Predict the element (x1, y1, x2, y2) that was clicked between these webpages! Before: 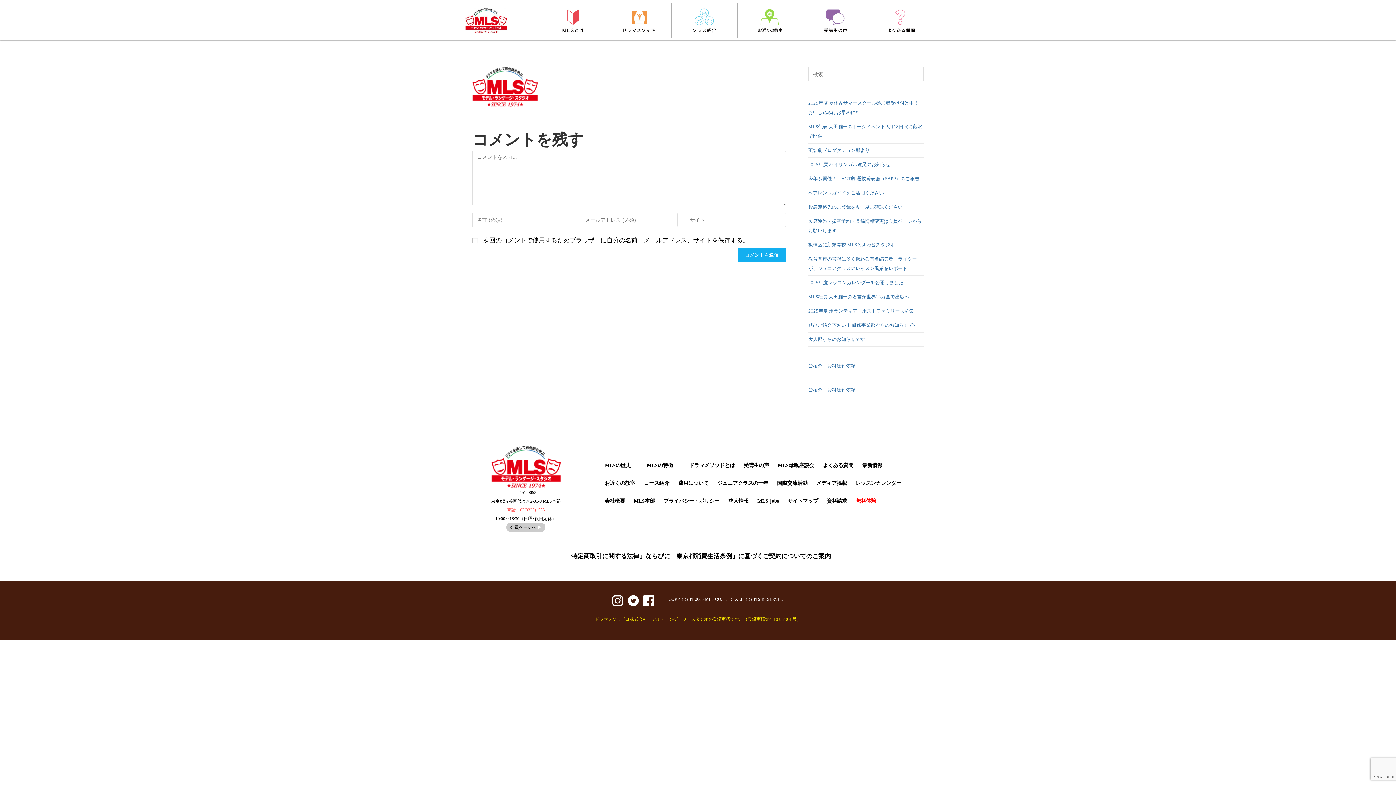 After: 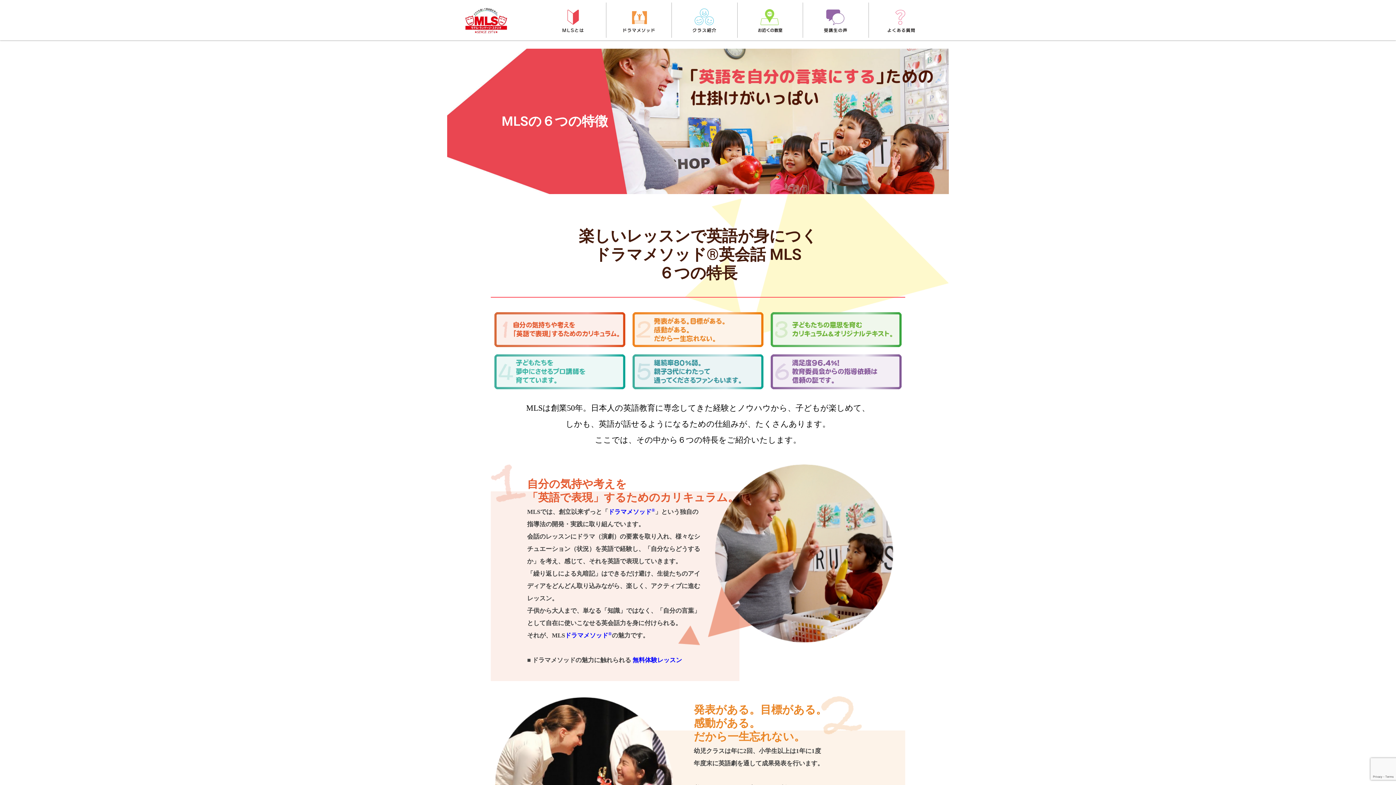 Action: label: MLSの特徴 bbox: (636, 452, 684, 479)